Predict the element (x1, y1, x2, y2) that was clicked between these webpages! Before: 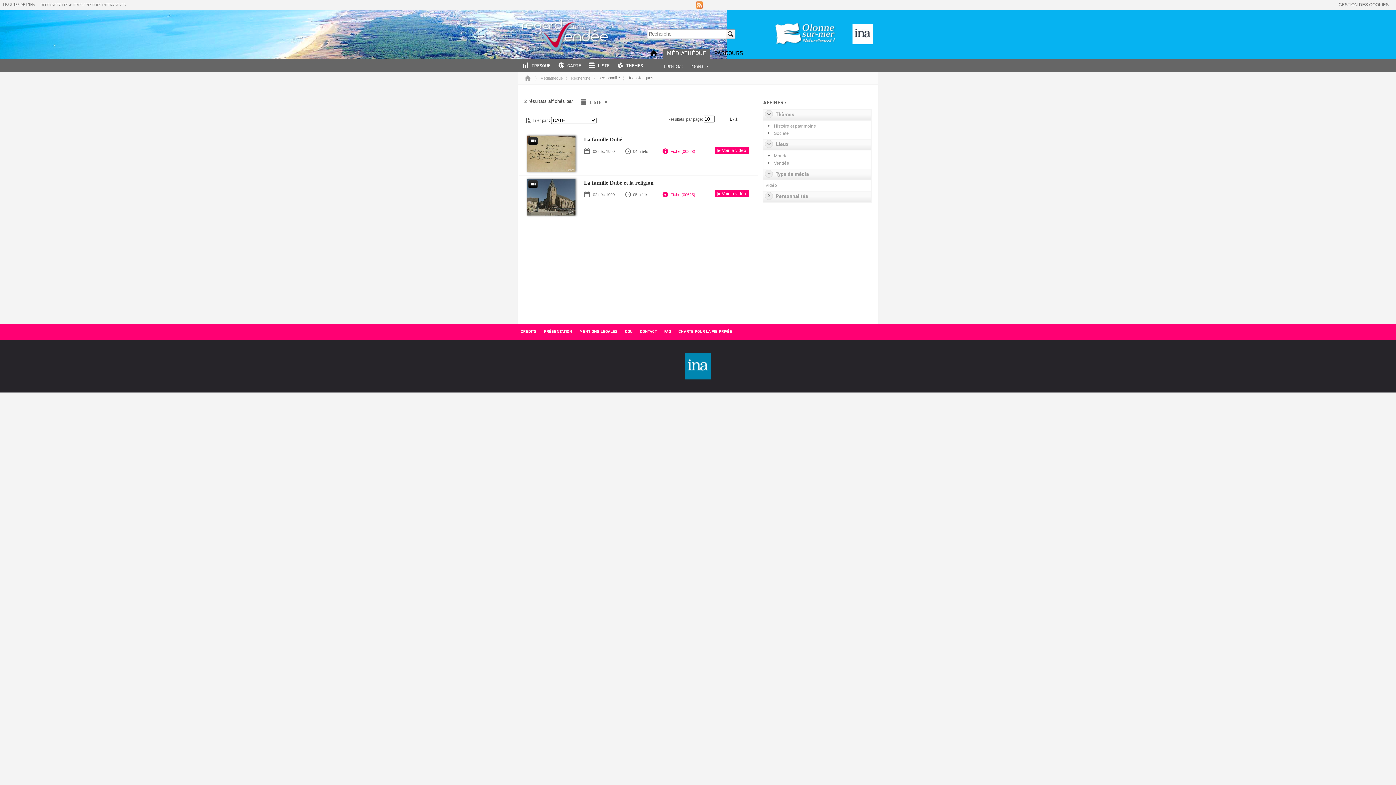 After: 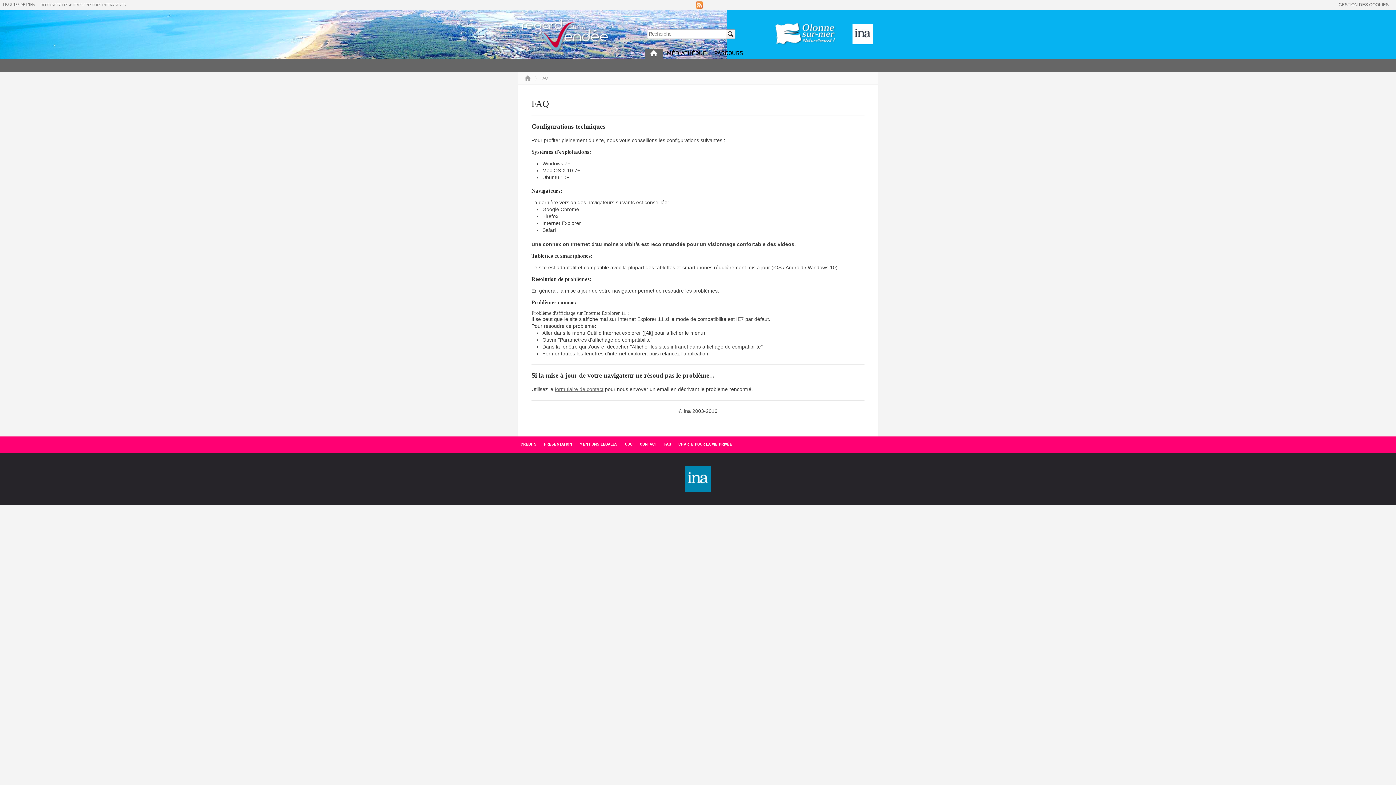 Action: bbox: (664, 323, 671, 340) label: FAQ